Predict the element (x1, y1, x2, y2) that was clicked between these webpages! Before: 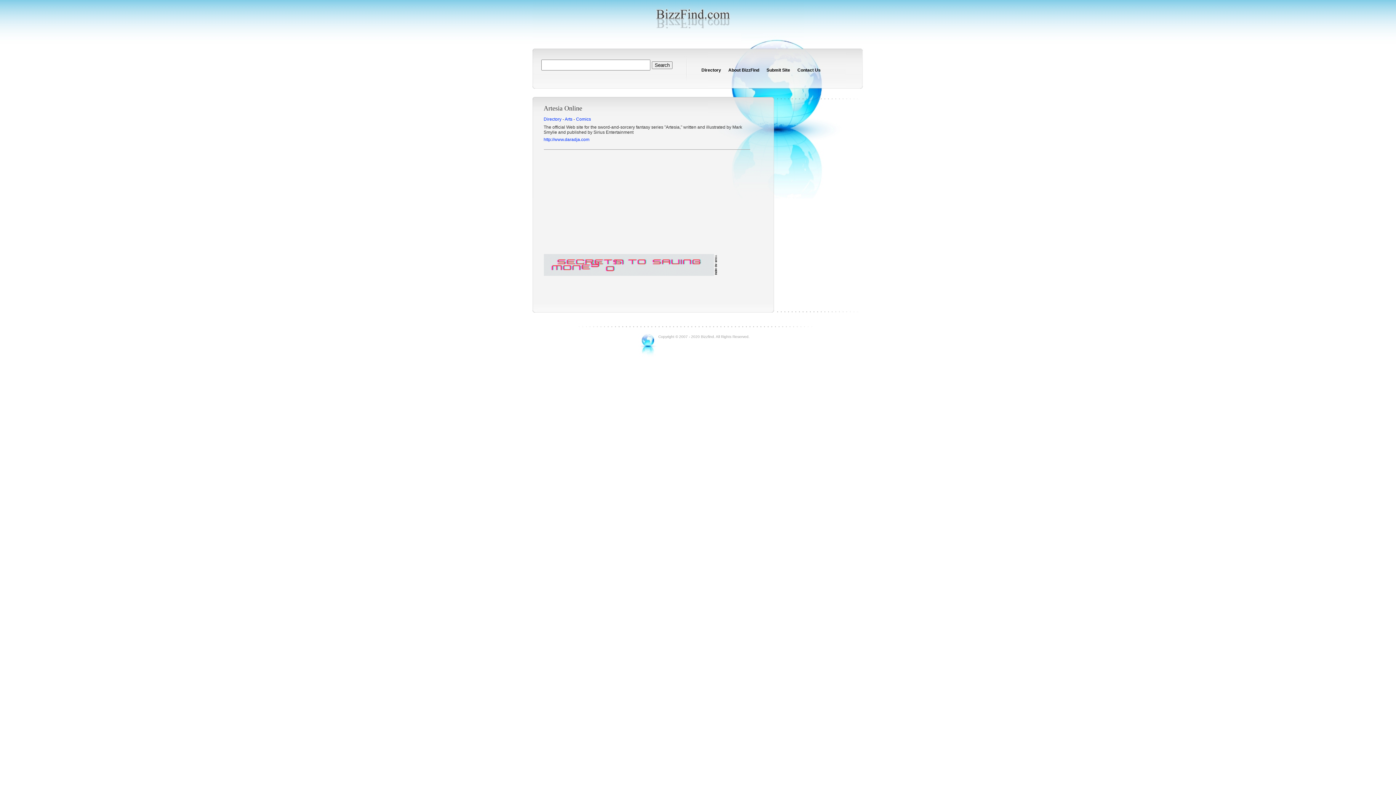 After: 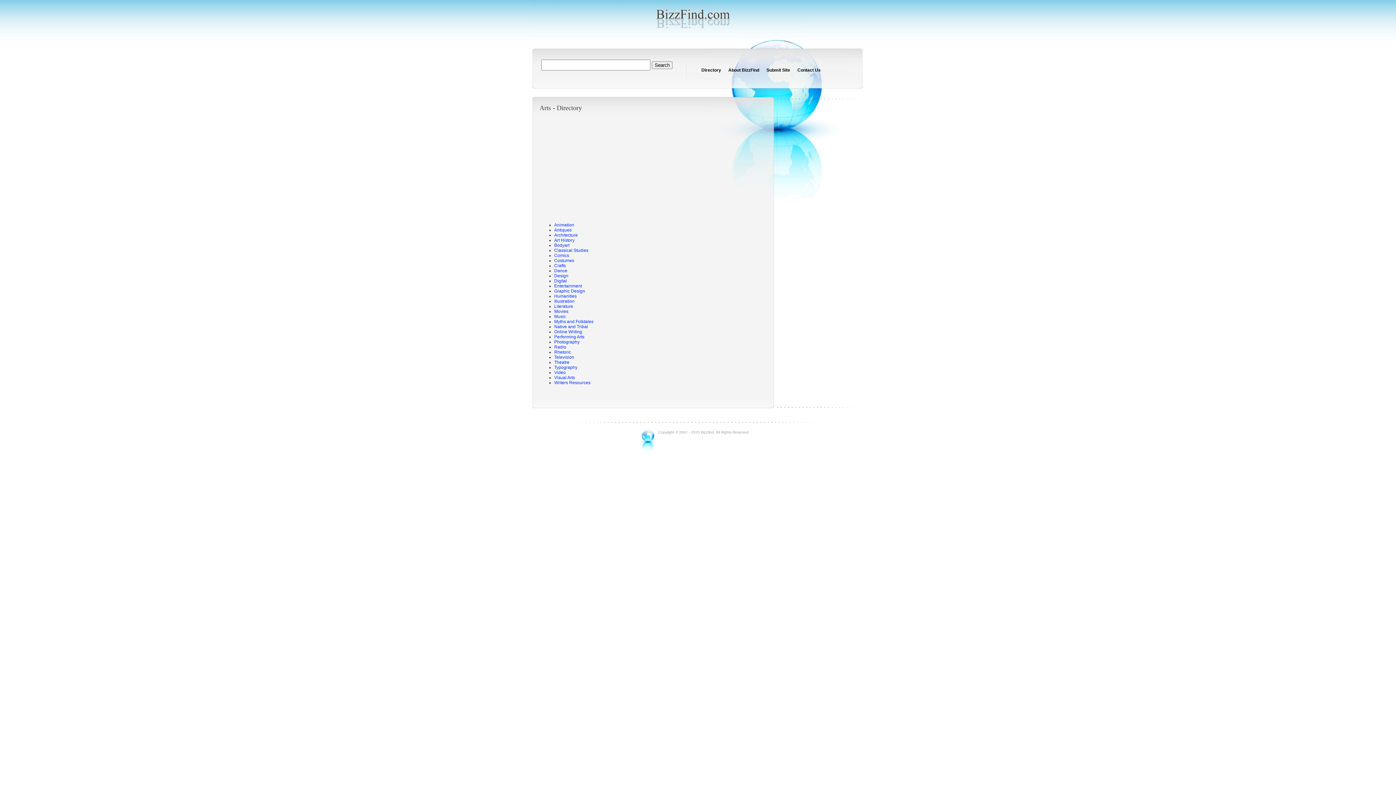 Action: label: Arts bbox: (564, 116, 572, 121)